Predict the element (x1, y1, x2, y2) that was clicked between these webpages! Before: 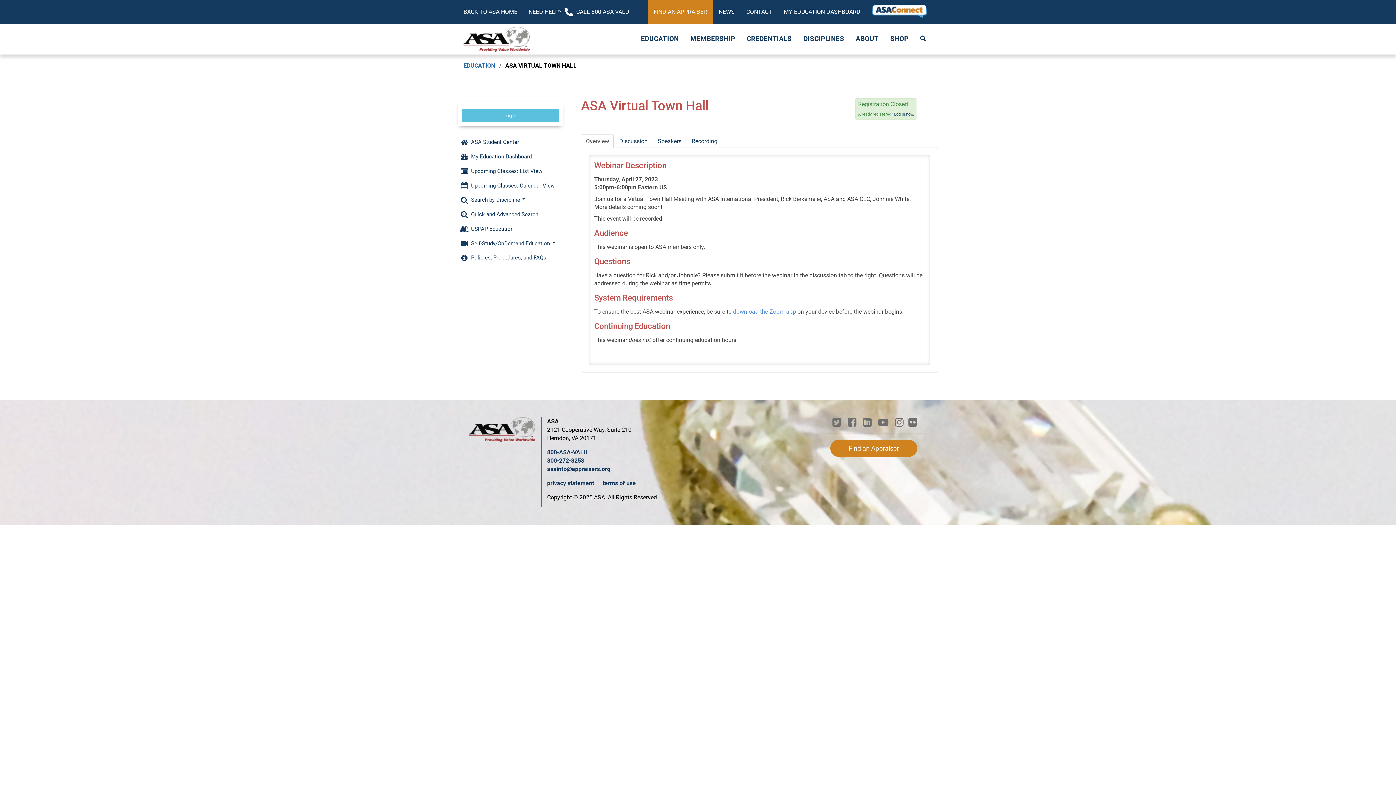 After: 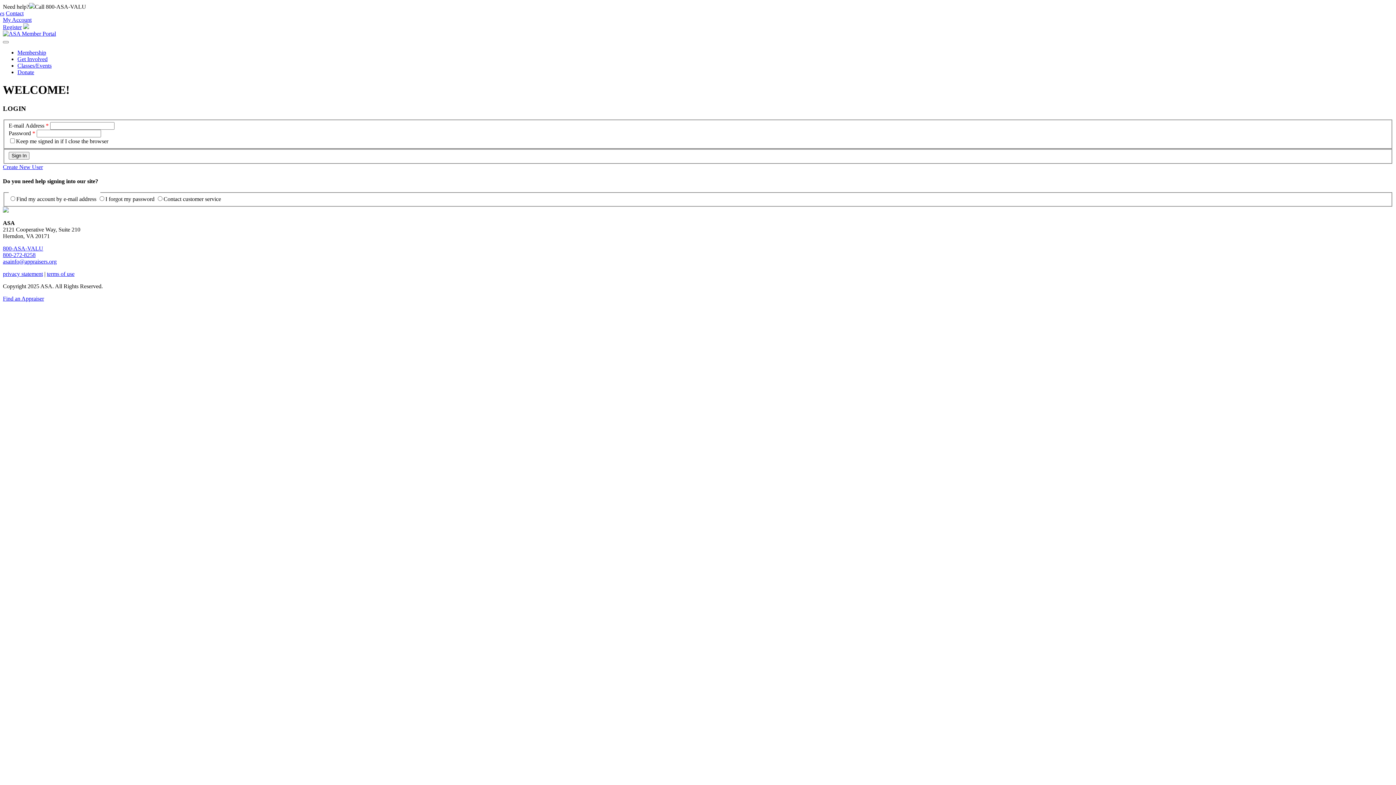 Action: label:  My Education Dashboard bbox: (458, 149, 563, 163)